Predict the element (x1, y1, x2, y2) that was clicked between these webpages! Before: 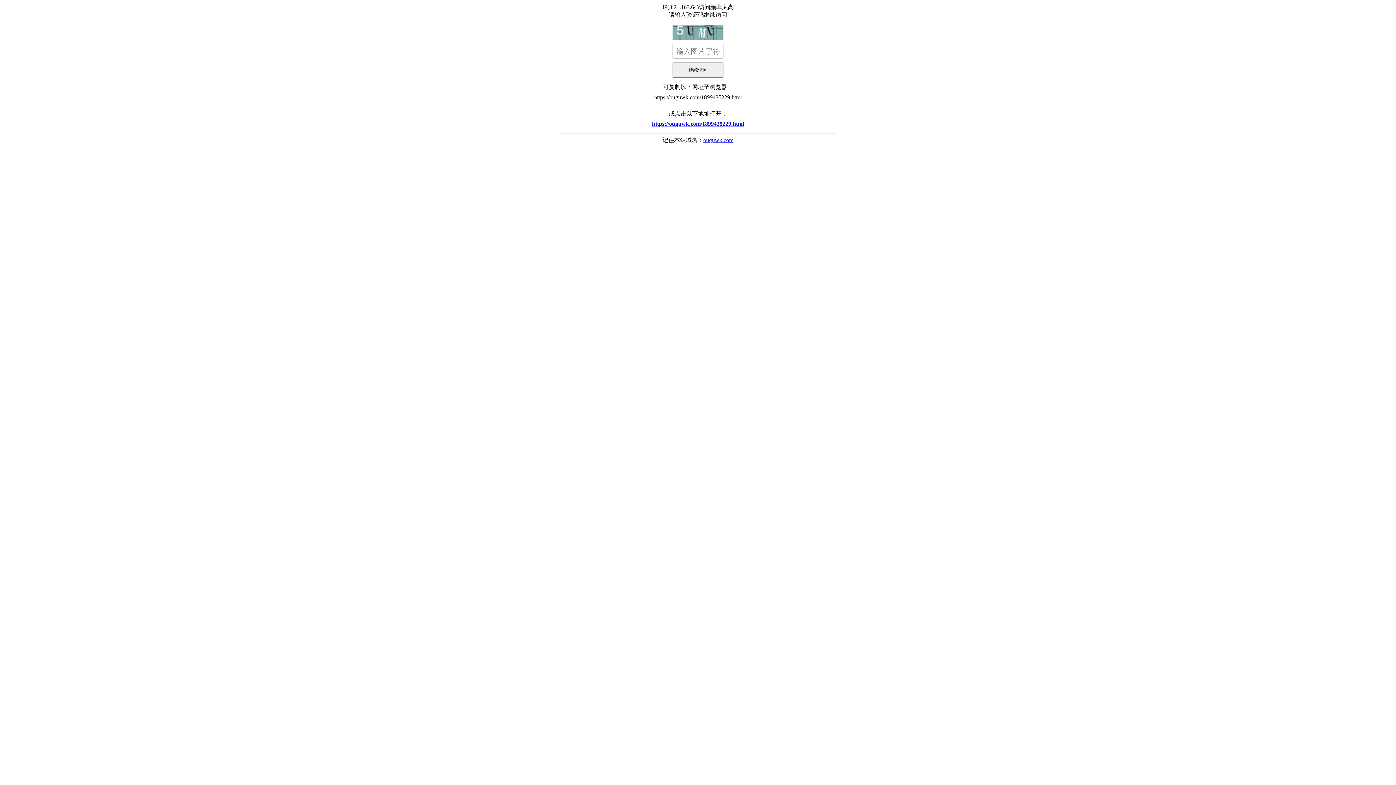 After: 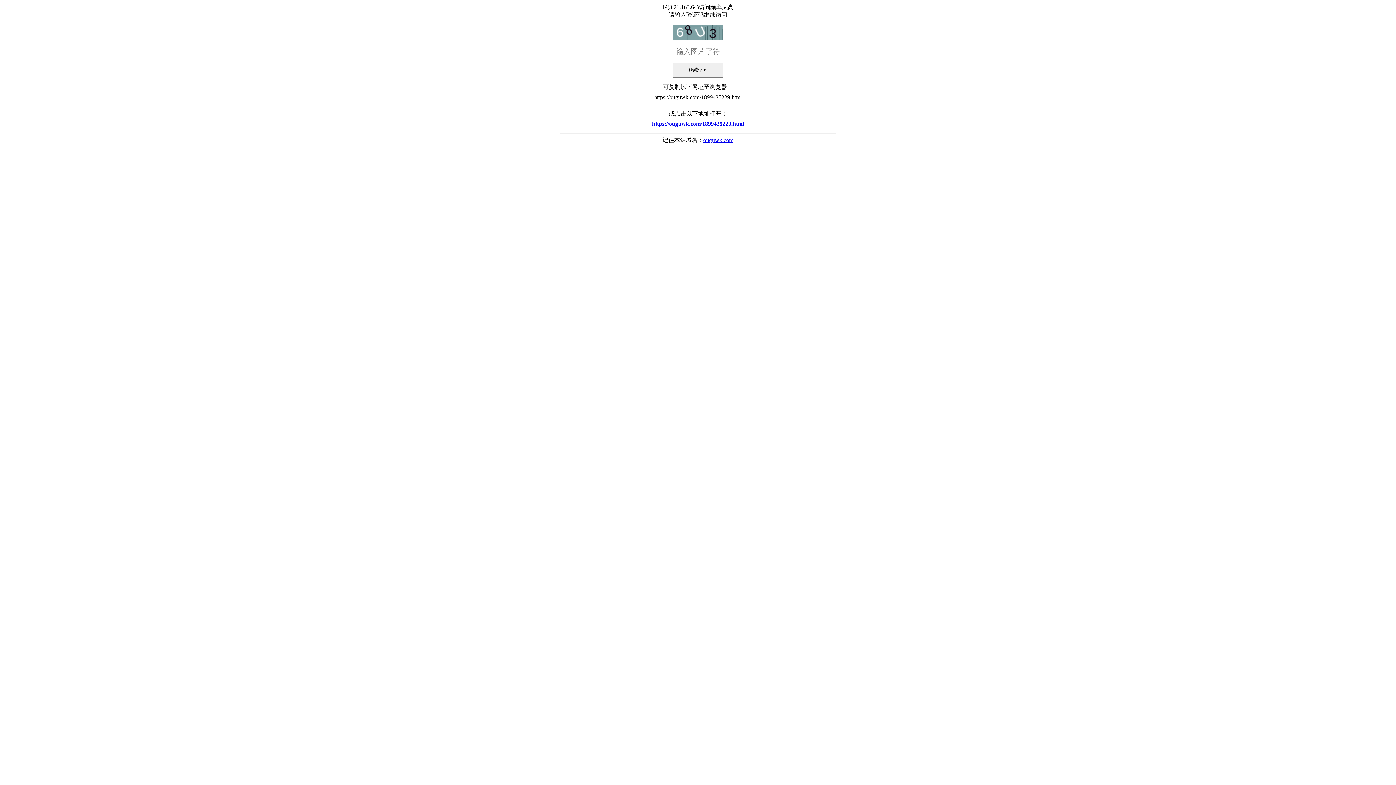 Action: bbox: (560, 117, 836, 130) label: https://ouguwk.com/1899435229.html